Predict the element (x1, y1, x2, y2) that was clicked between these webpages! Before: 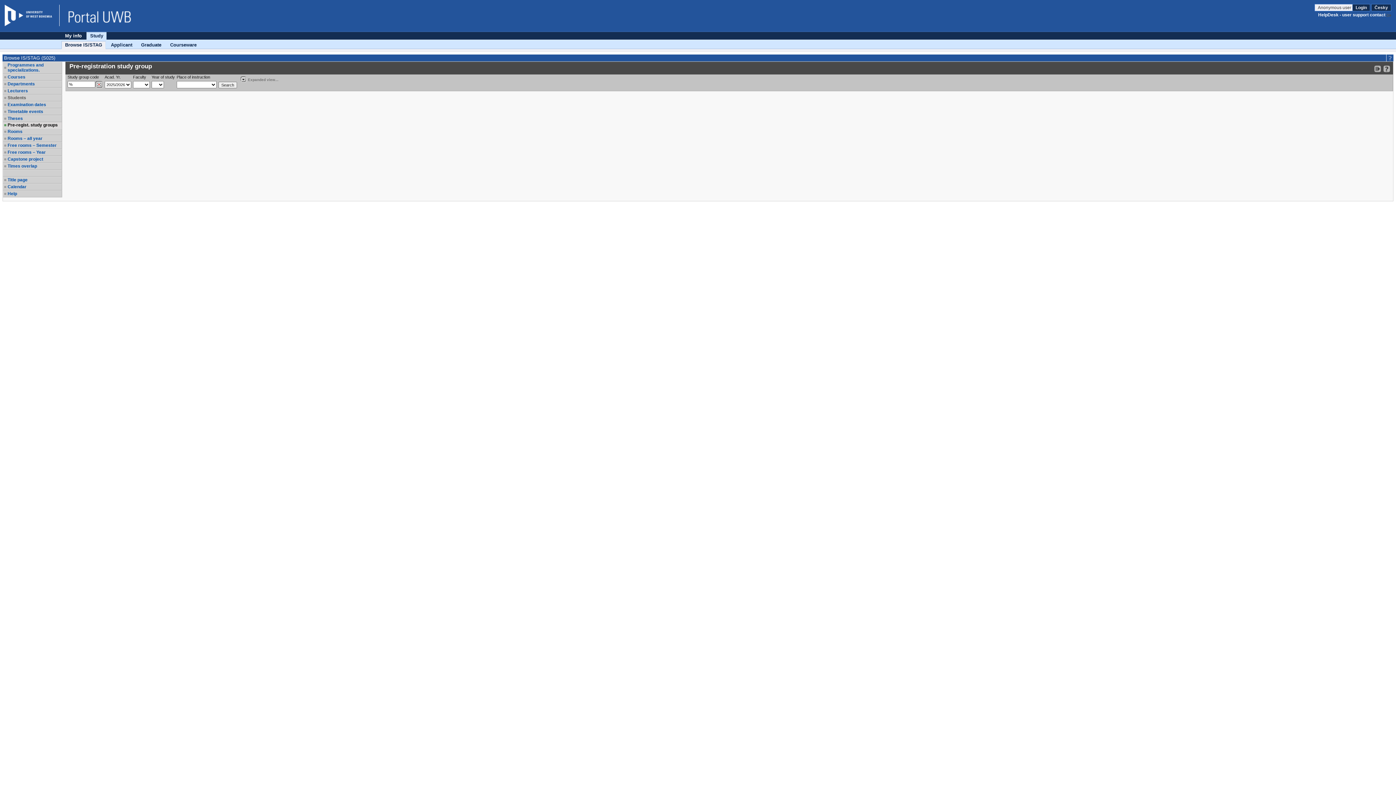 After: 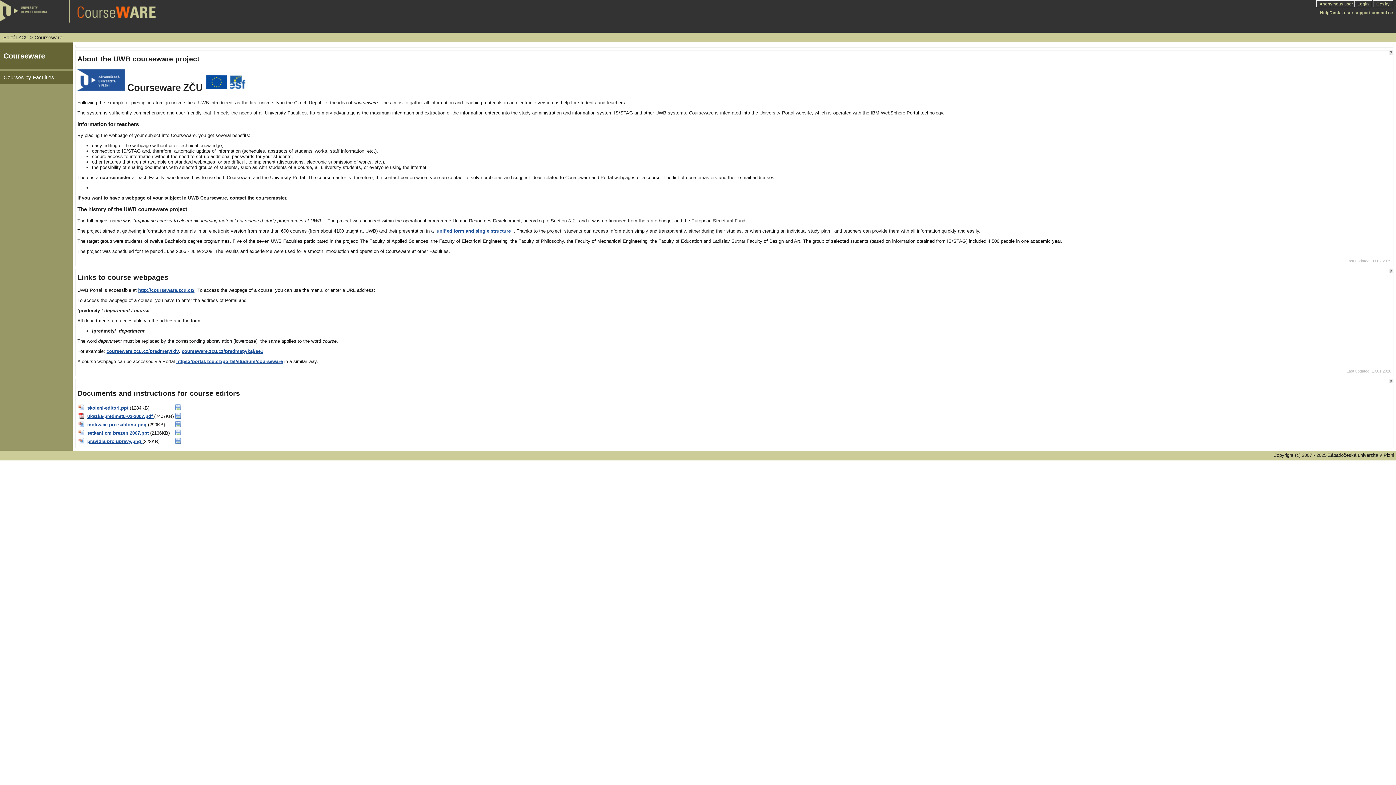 Action: label: Courseware bbox: (166, 41, 200, 48)